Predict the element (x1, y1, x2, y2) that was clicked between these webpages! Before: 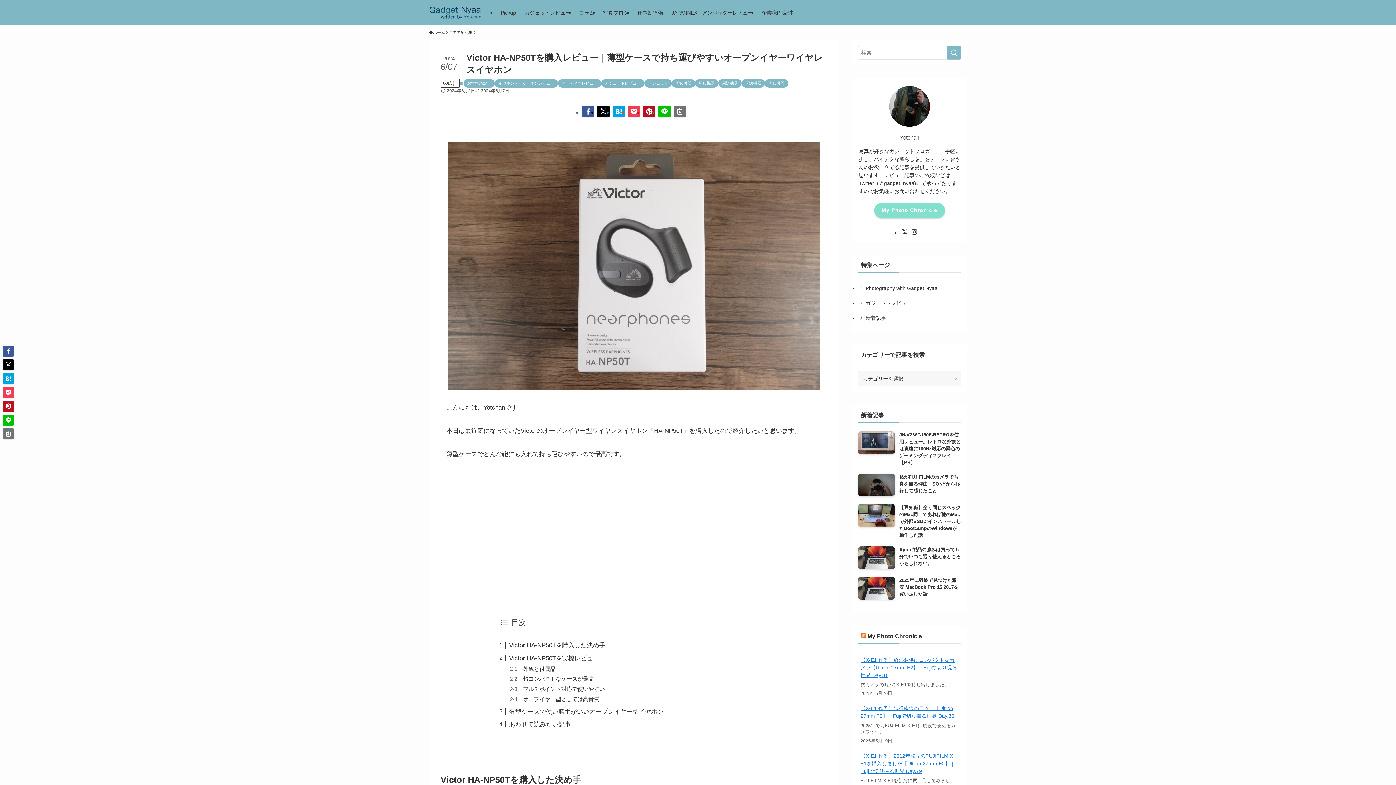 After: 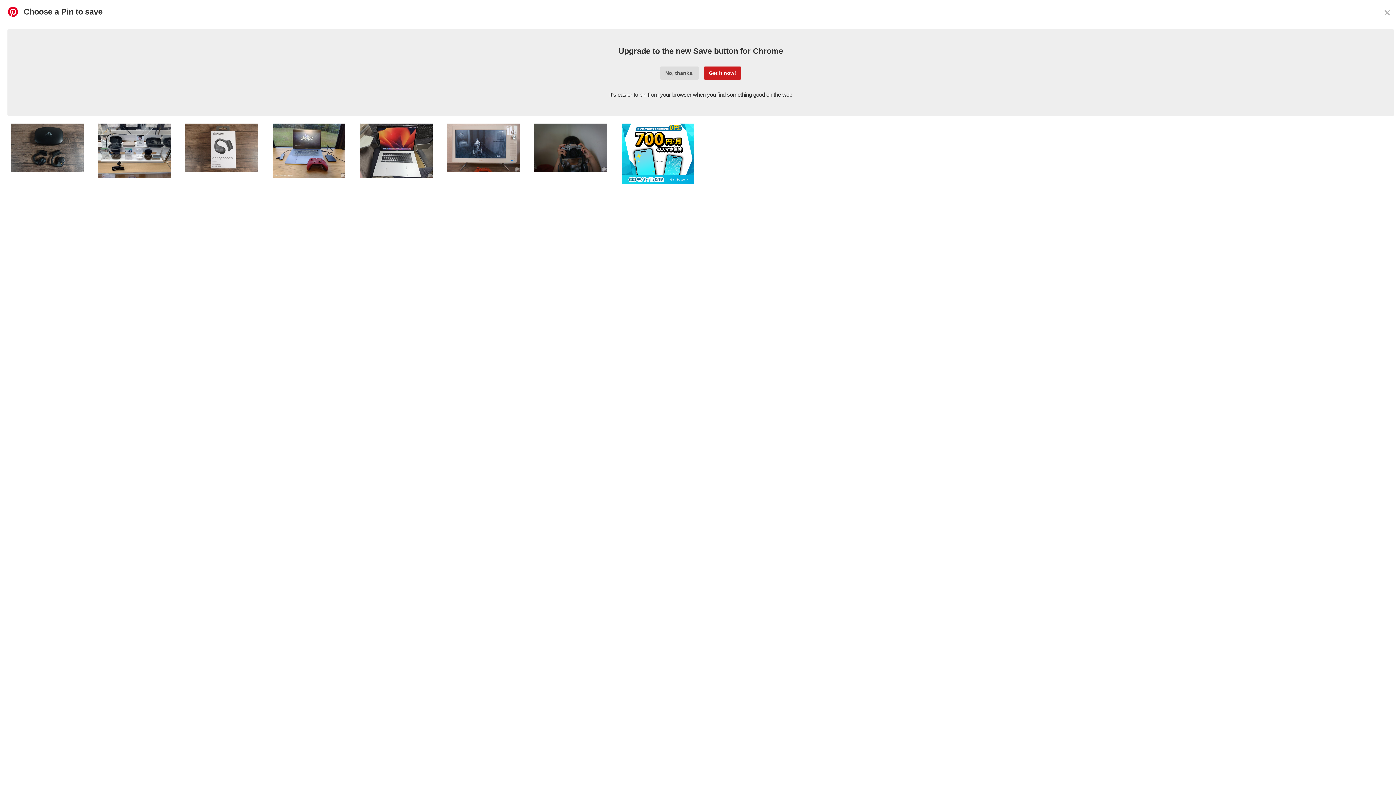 Action: bbox: (2, 401, 13, 412)